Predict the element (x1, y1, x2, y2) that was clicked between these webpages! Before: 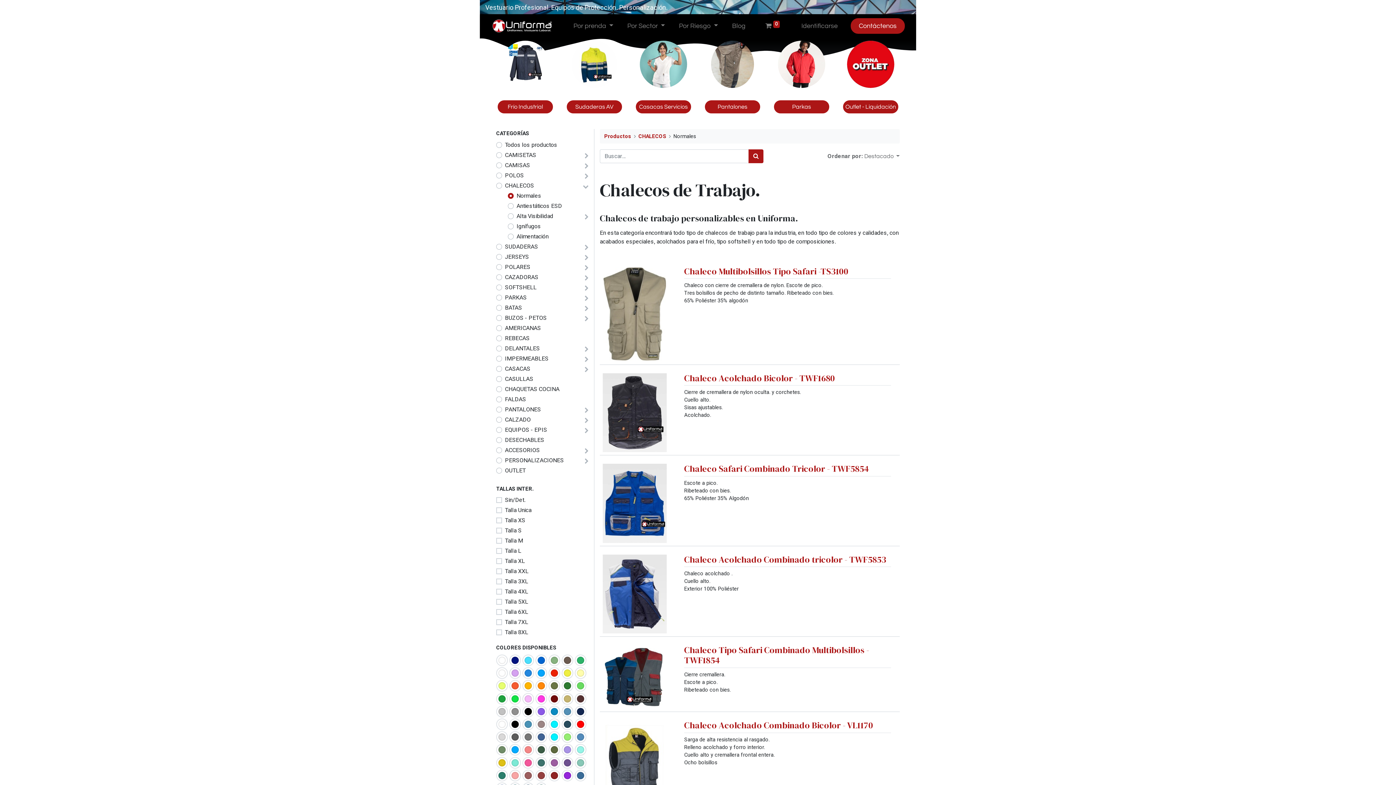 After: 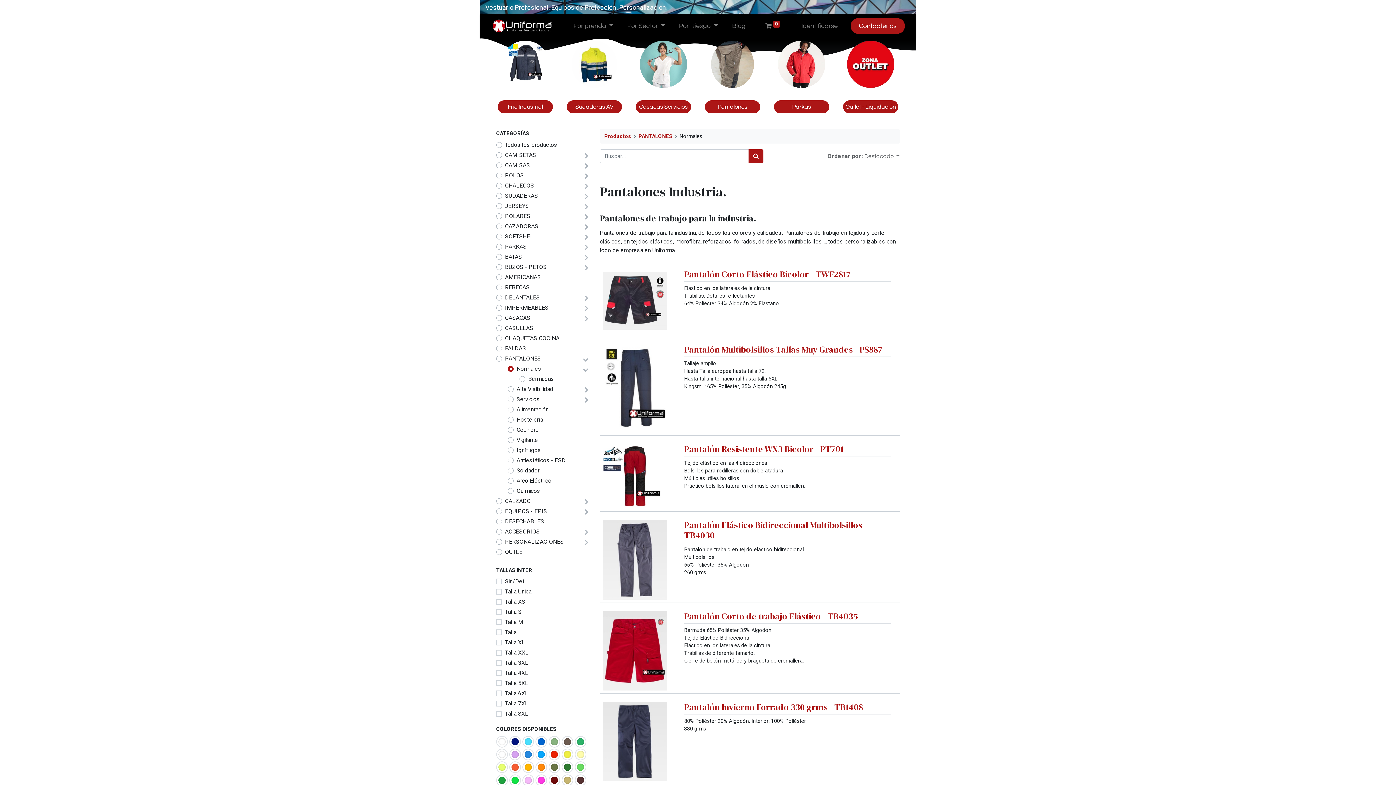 Action: bbox: (705, 100, 760, 113) label: Pantalones